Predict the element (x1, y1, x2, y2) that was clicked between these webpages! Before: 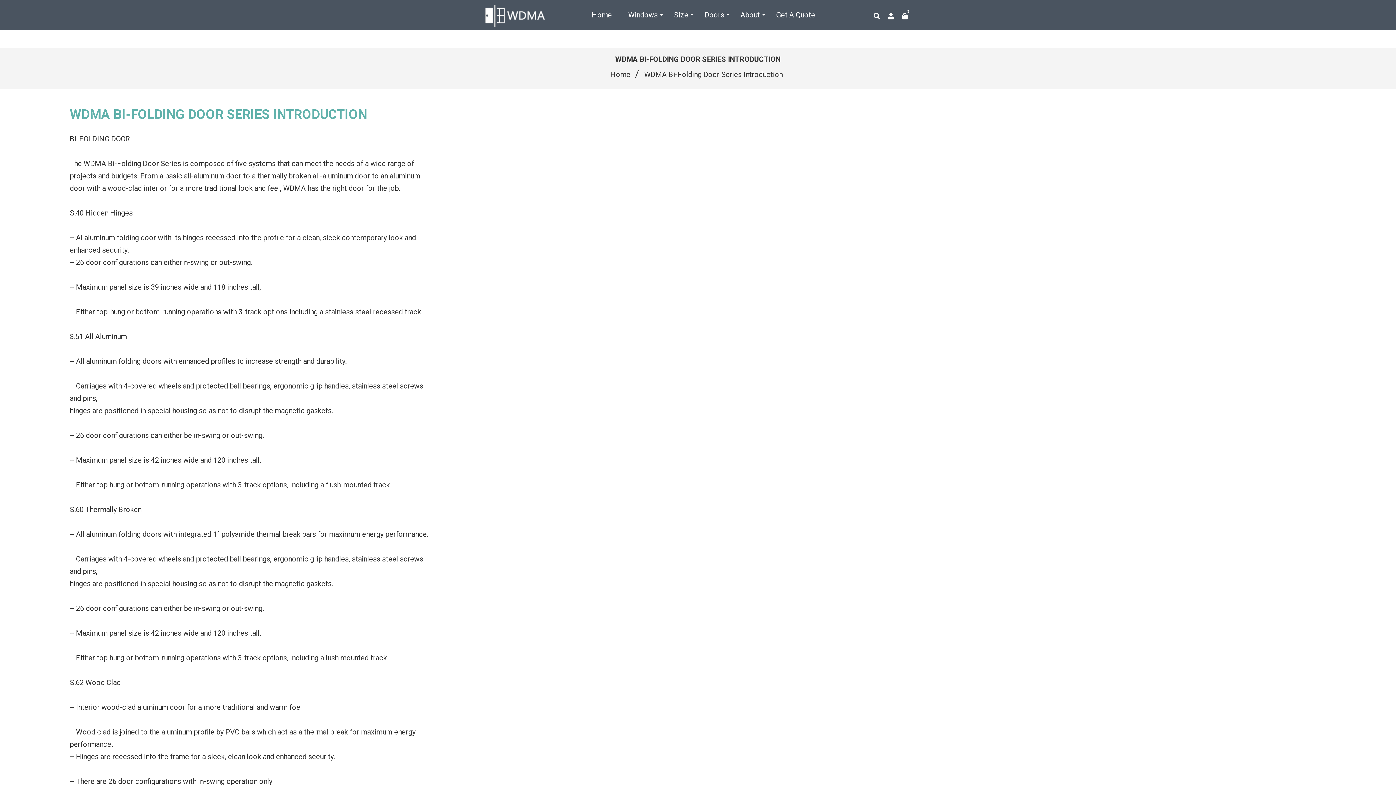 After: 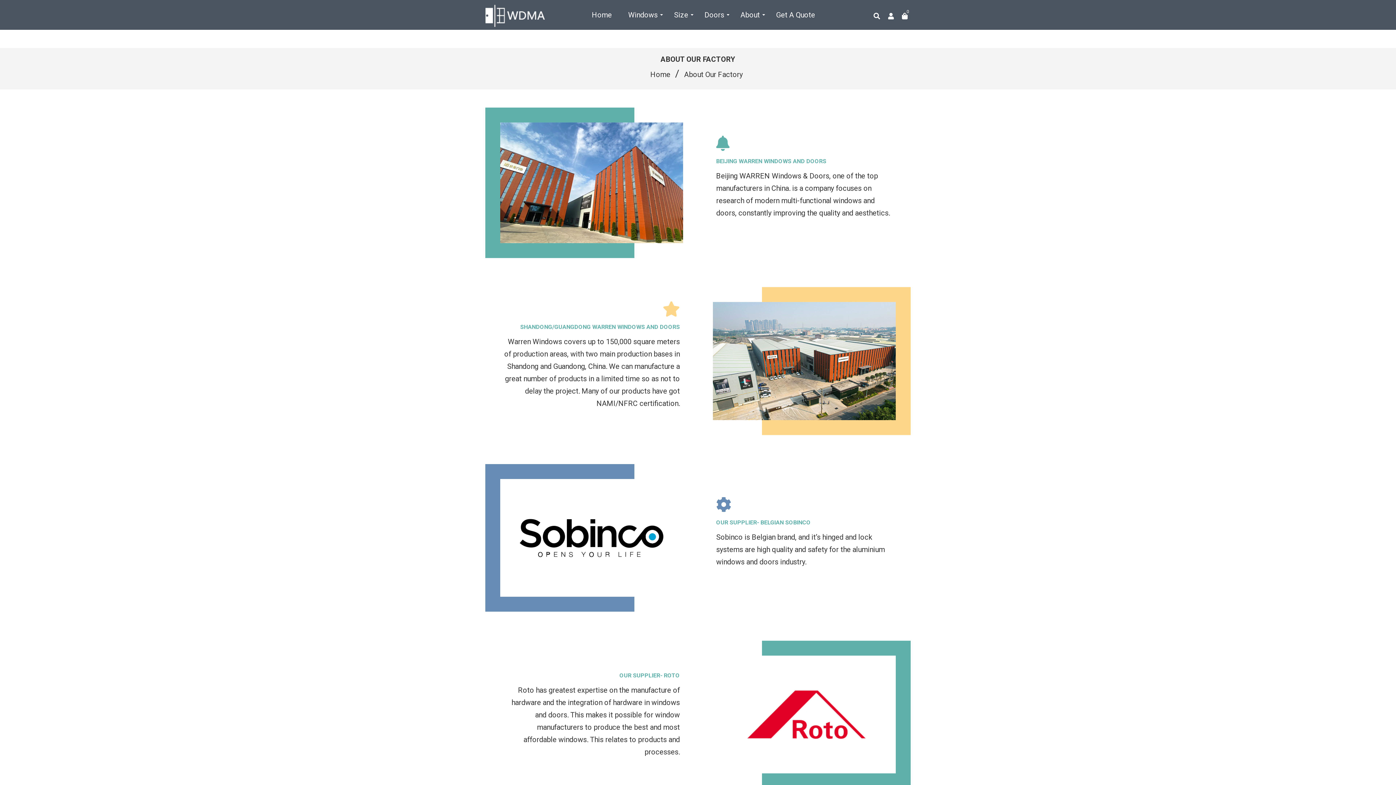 Action: label: About bbox: (733, 0, 767, 29)